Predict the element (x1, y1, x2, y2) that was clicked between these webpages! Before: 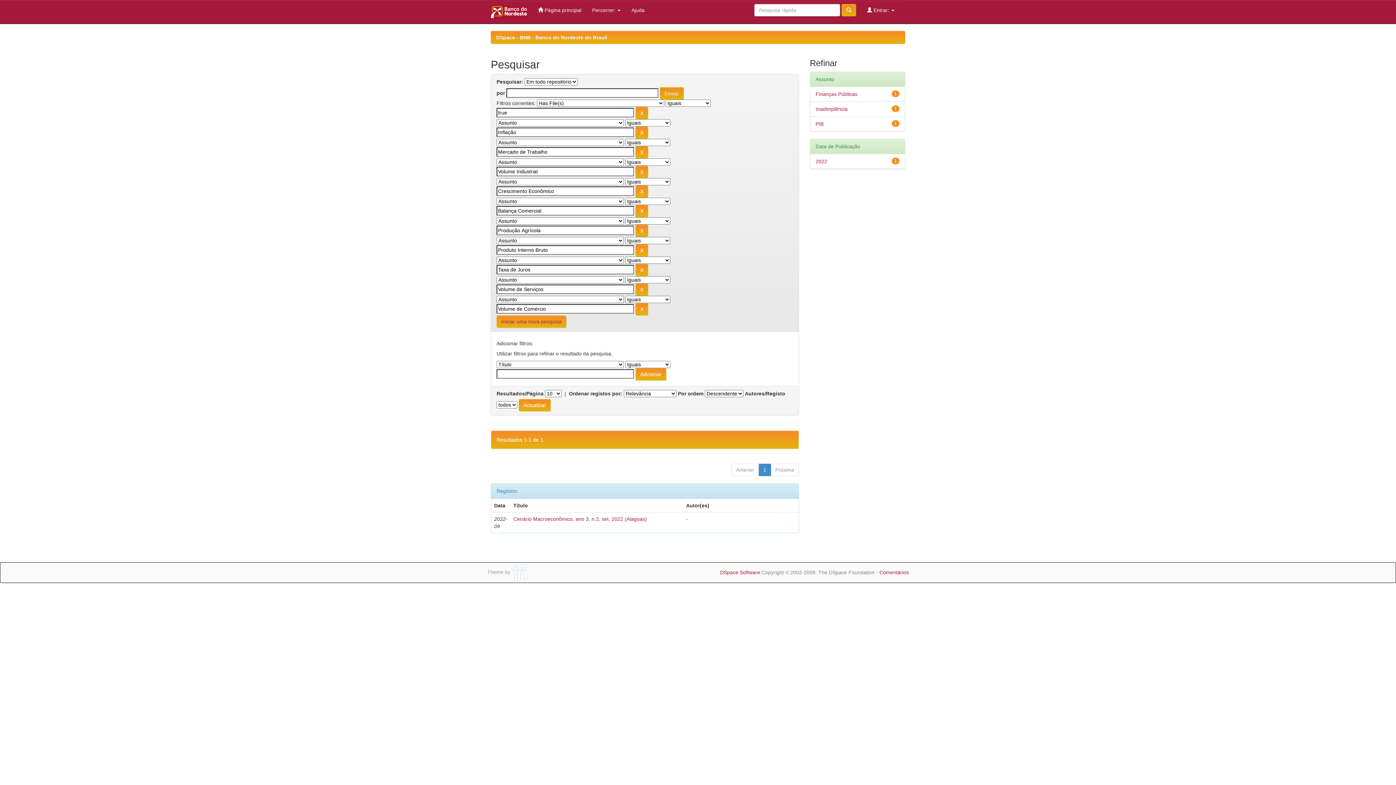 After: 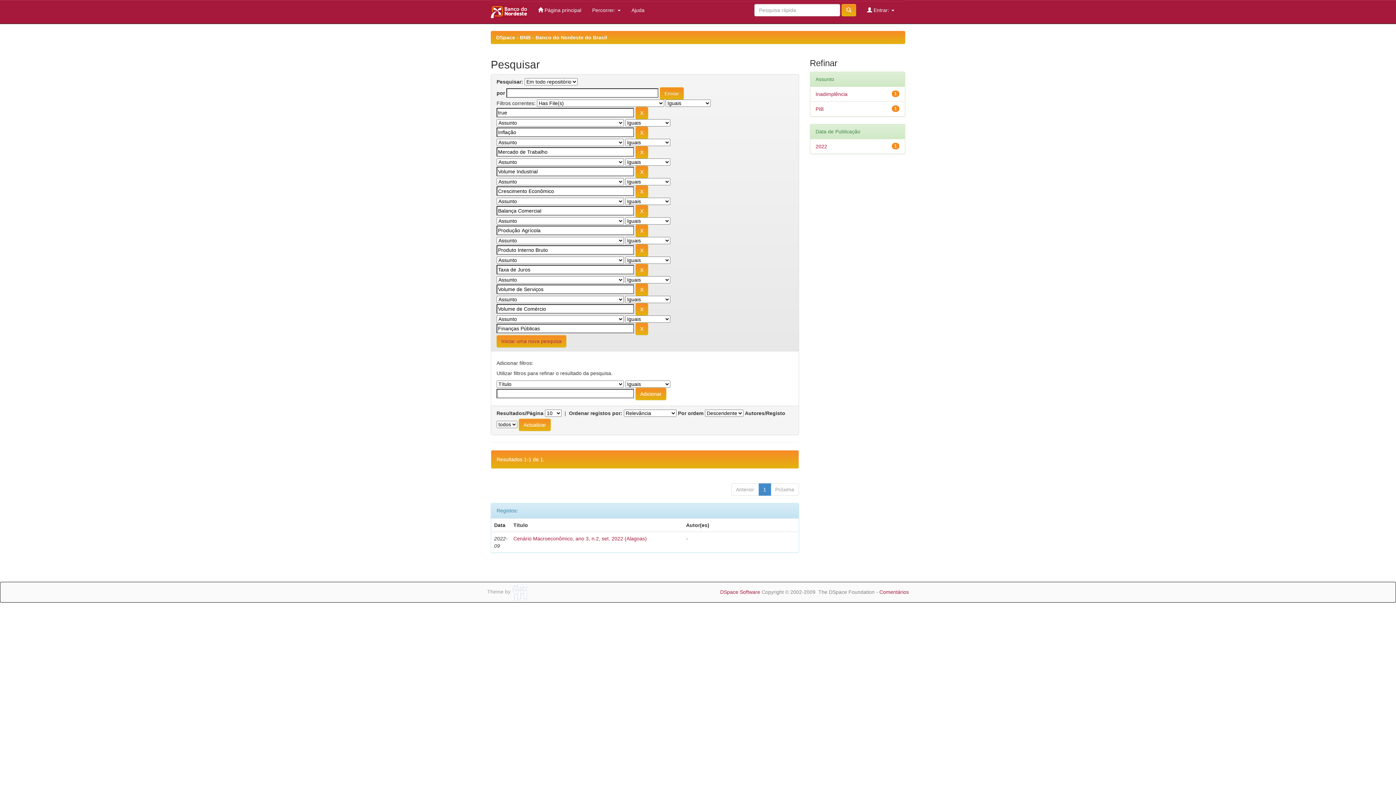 Action: bbox: (815, 91, 857, 97) label: Finanças Públicas